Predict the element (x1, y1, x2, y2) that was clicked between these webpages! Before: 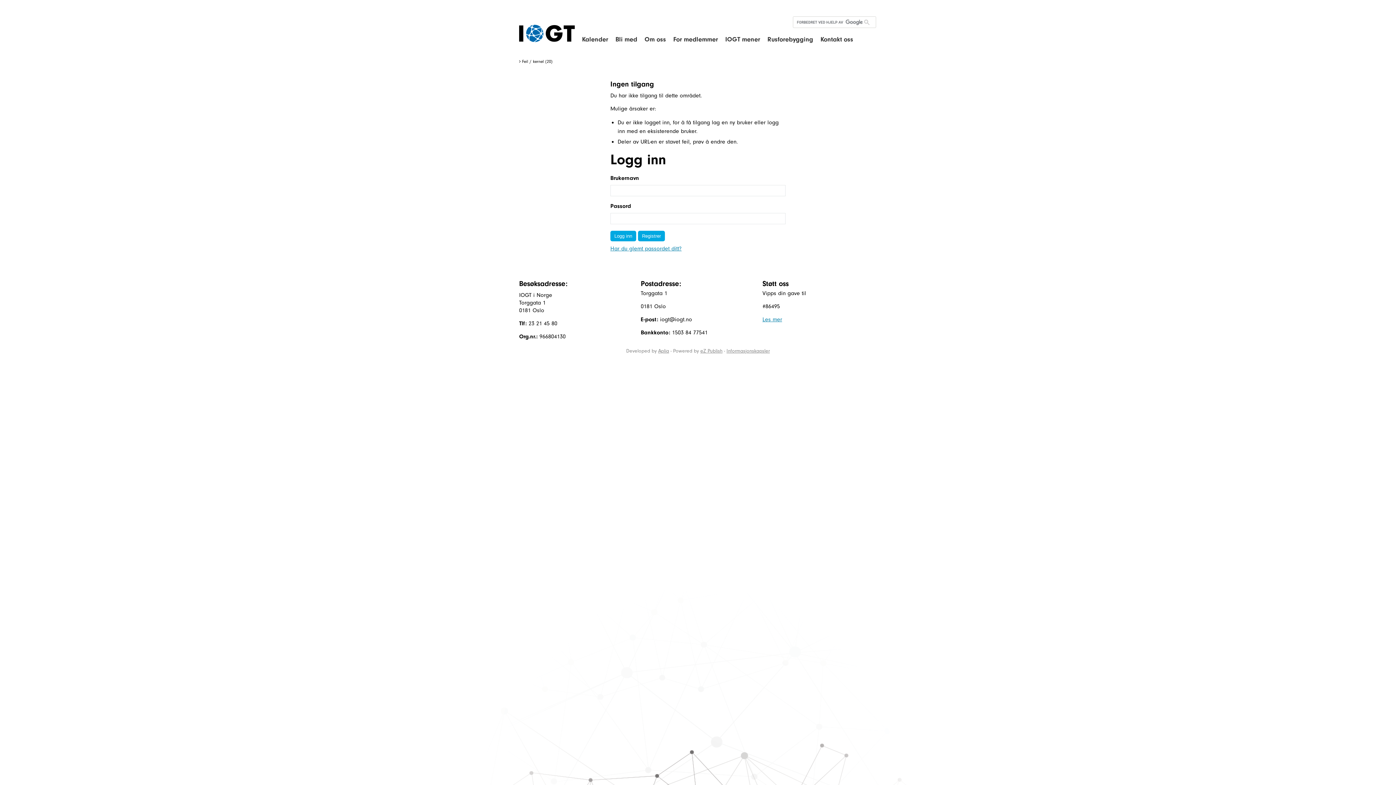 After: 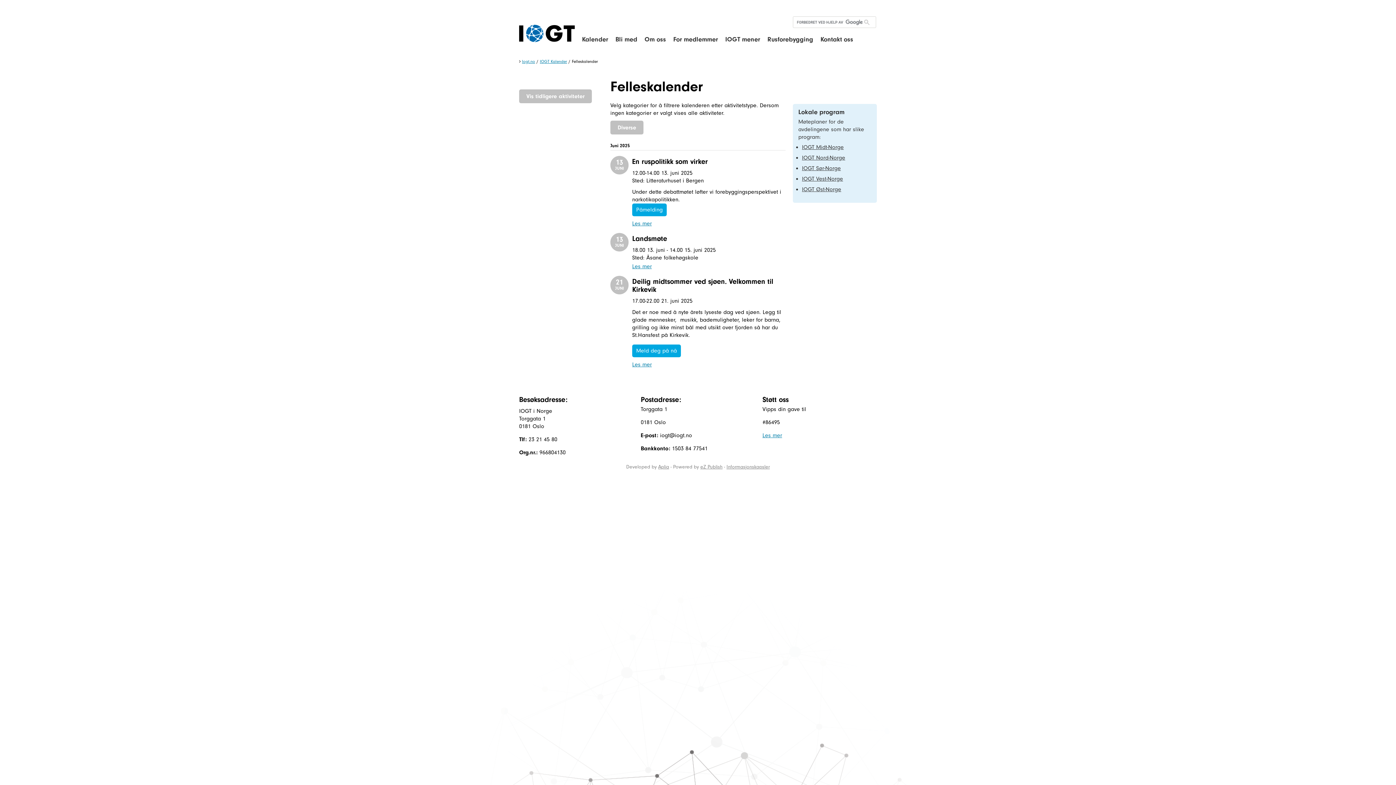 Action: label: Kalender bbox: (578, 32, 612, 46)